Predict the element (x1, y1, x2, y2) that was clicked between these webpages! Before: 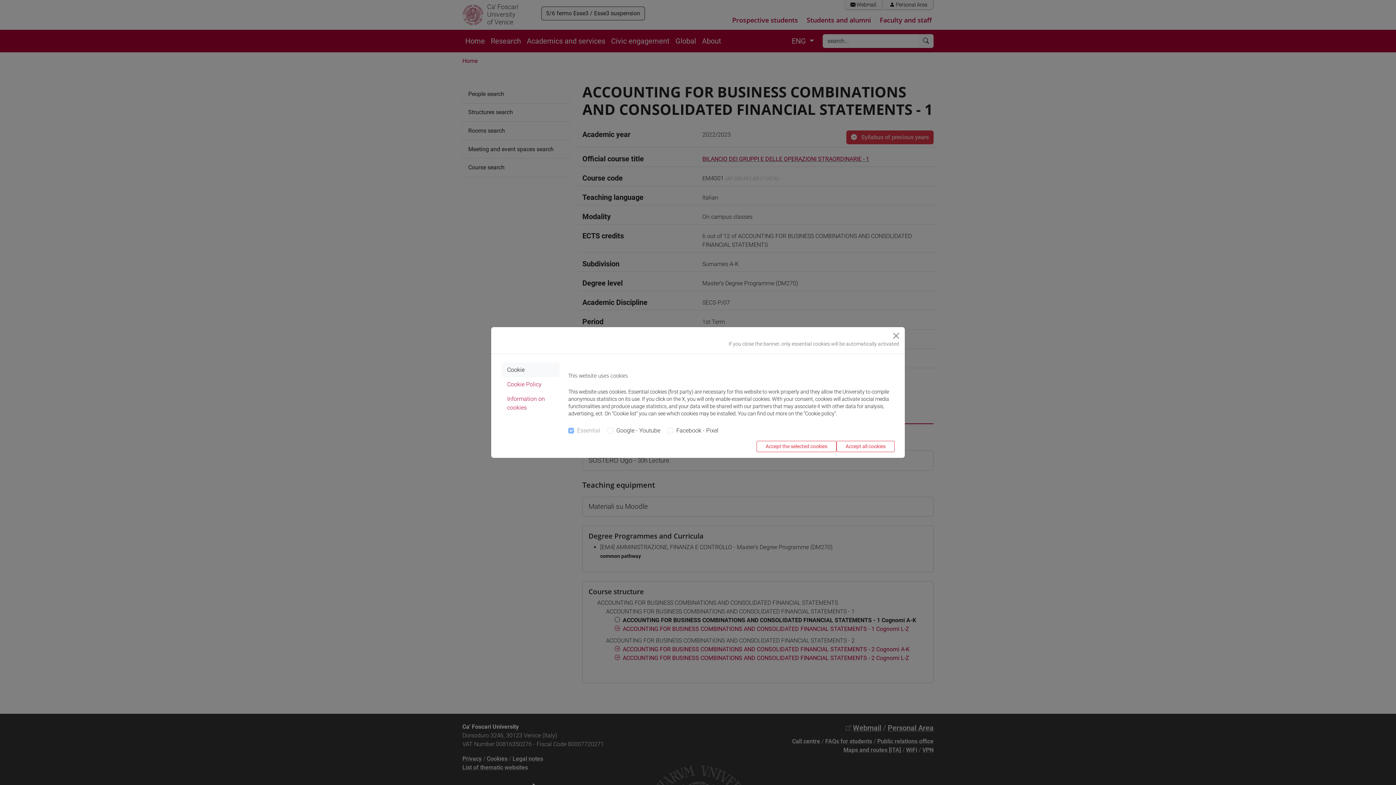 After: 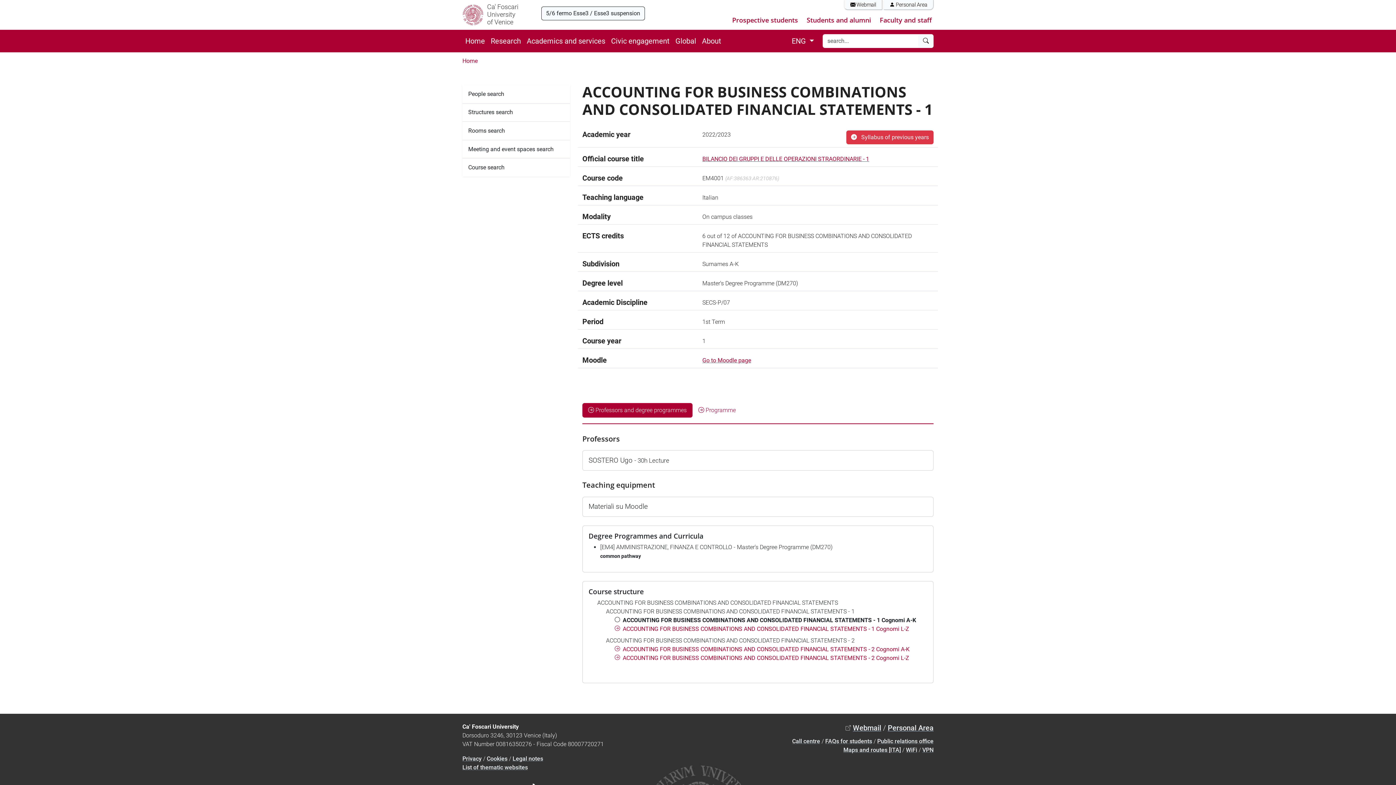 Action: bbox: (890, 330, 902, 341) label: Close